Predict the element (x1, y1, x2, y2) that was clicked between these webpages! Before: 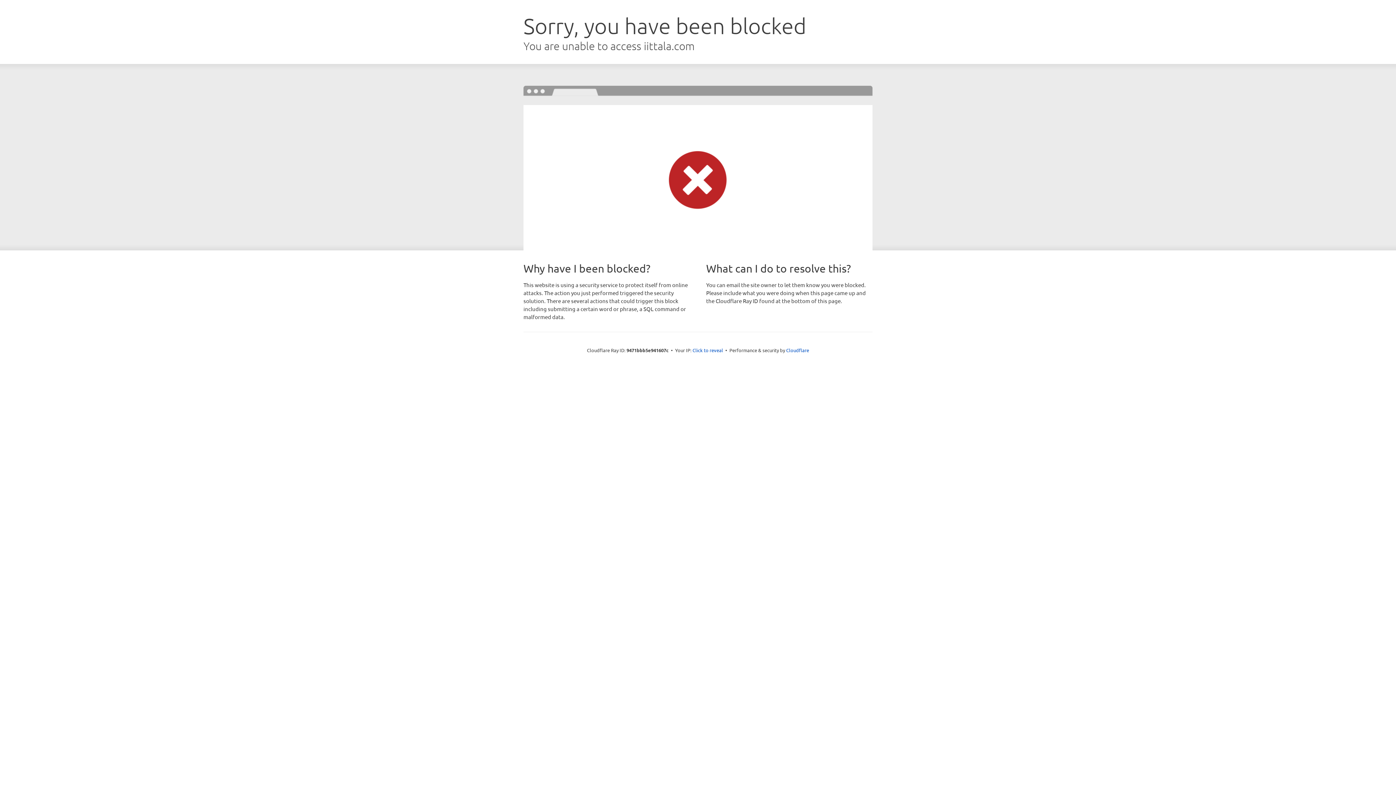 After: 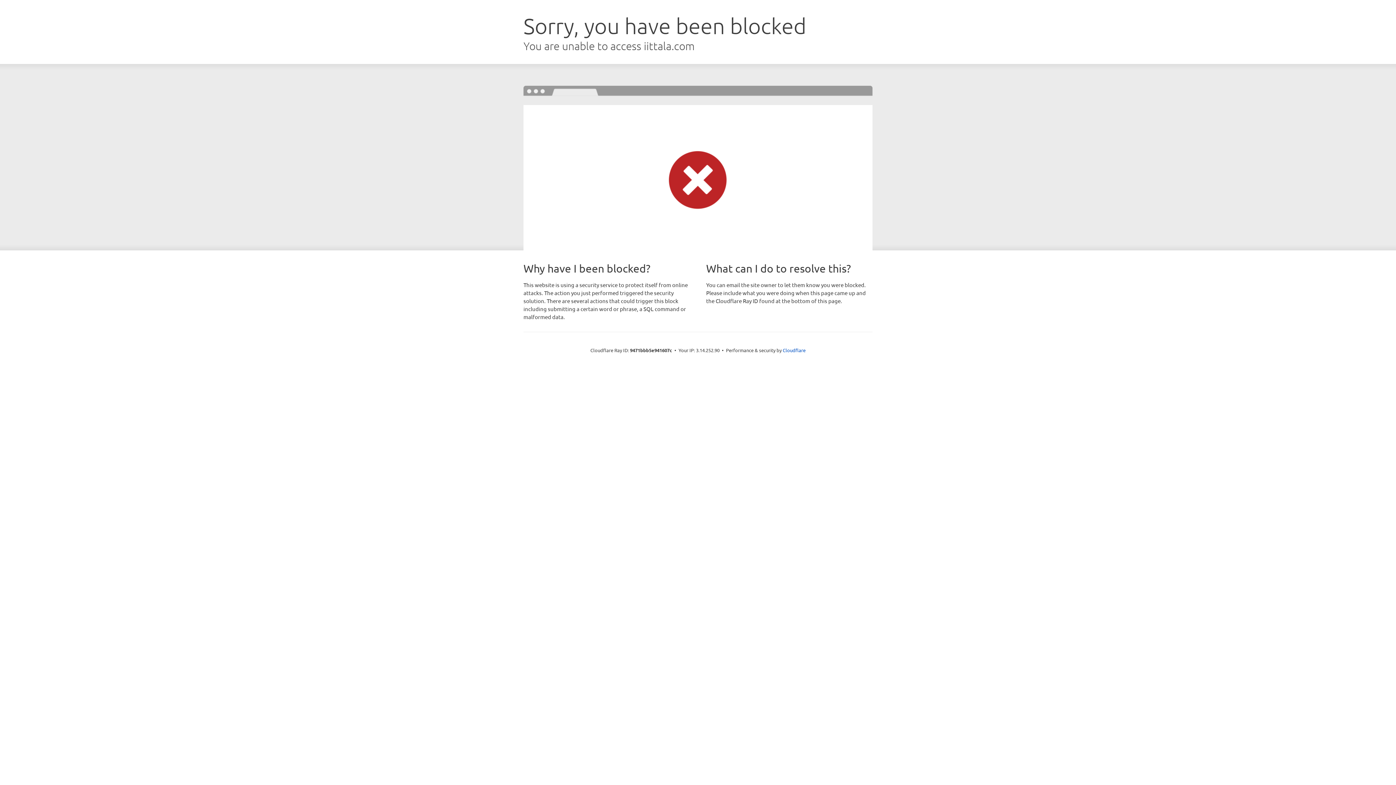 Action: label: Click to reveal bbox: (692, 346, 723, 353)